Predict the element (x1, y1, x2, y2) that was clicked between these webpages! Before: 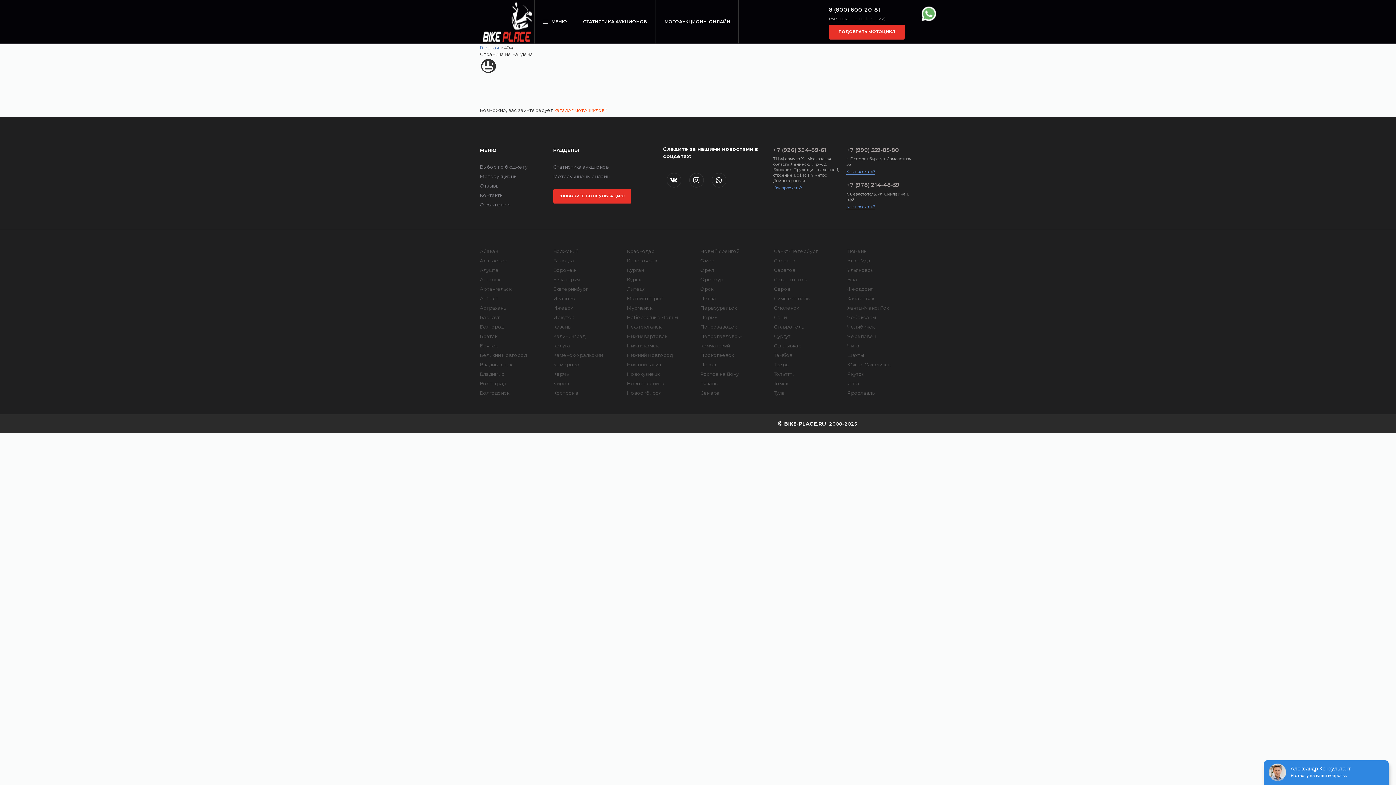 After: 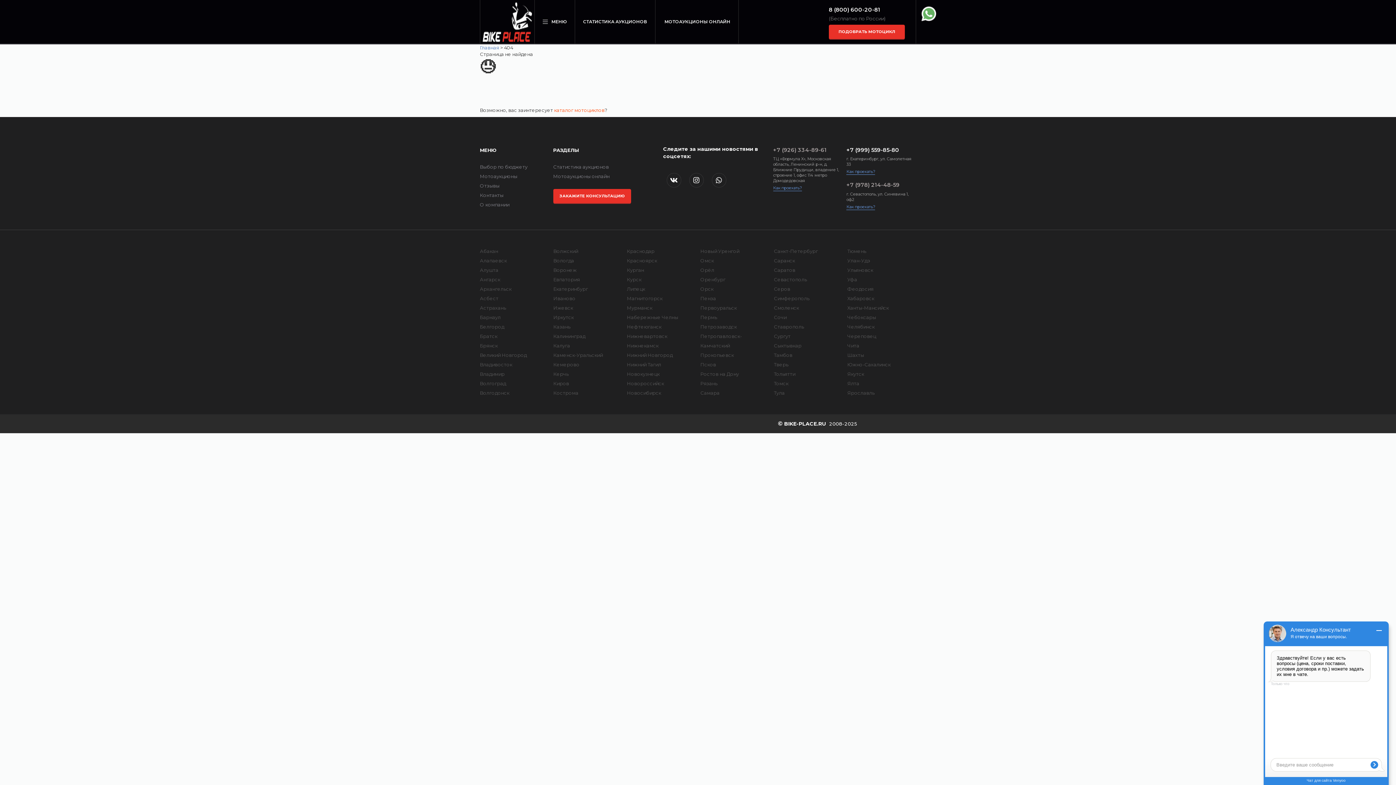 Action: bbox: (846, 145, 916, 154) label: +7 (999) 559-85-80